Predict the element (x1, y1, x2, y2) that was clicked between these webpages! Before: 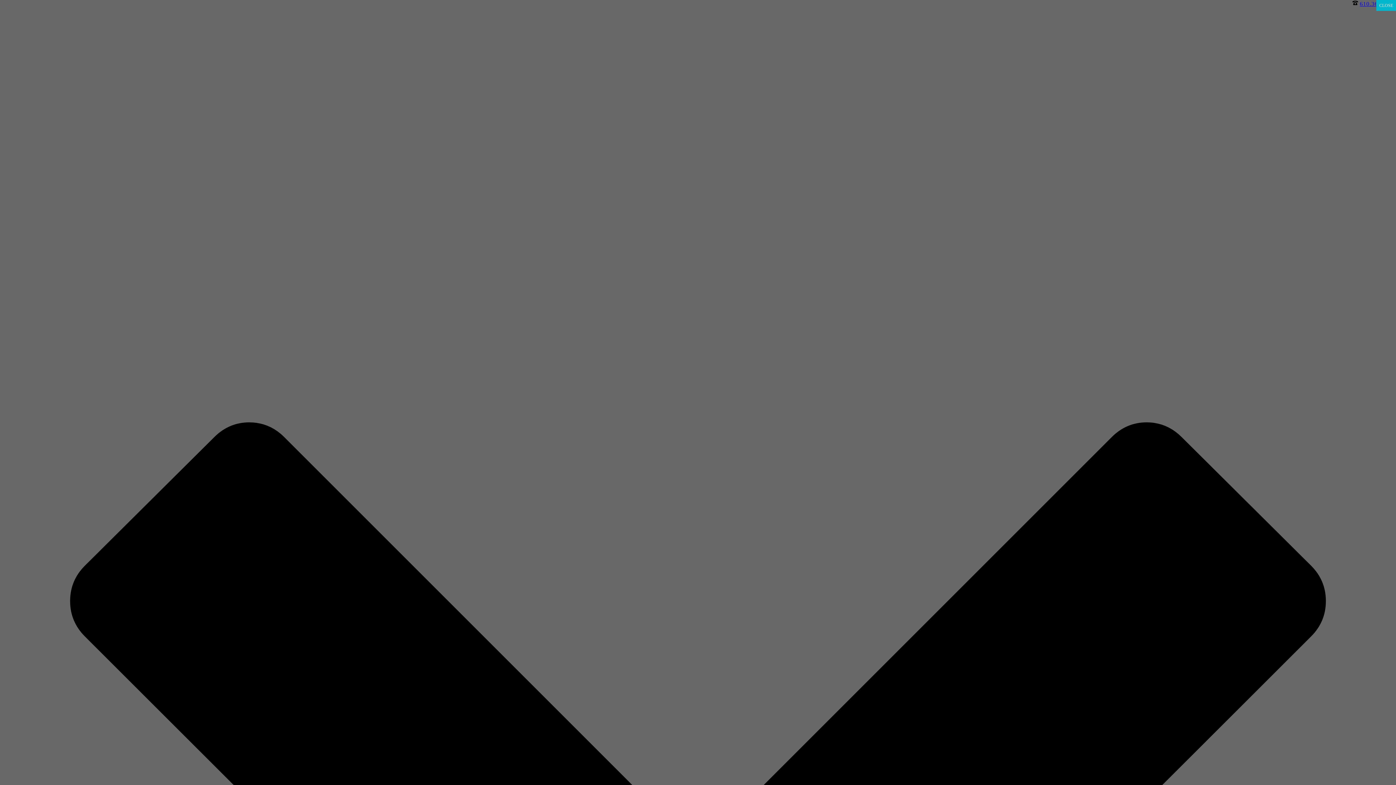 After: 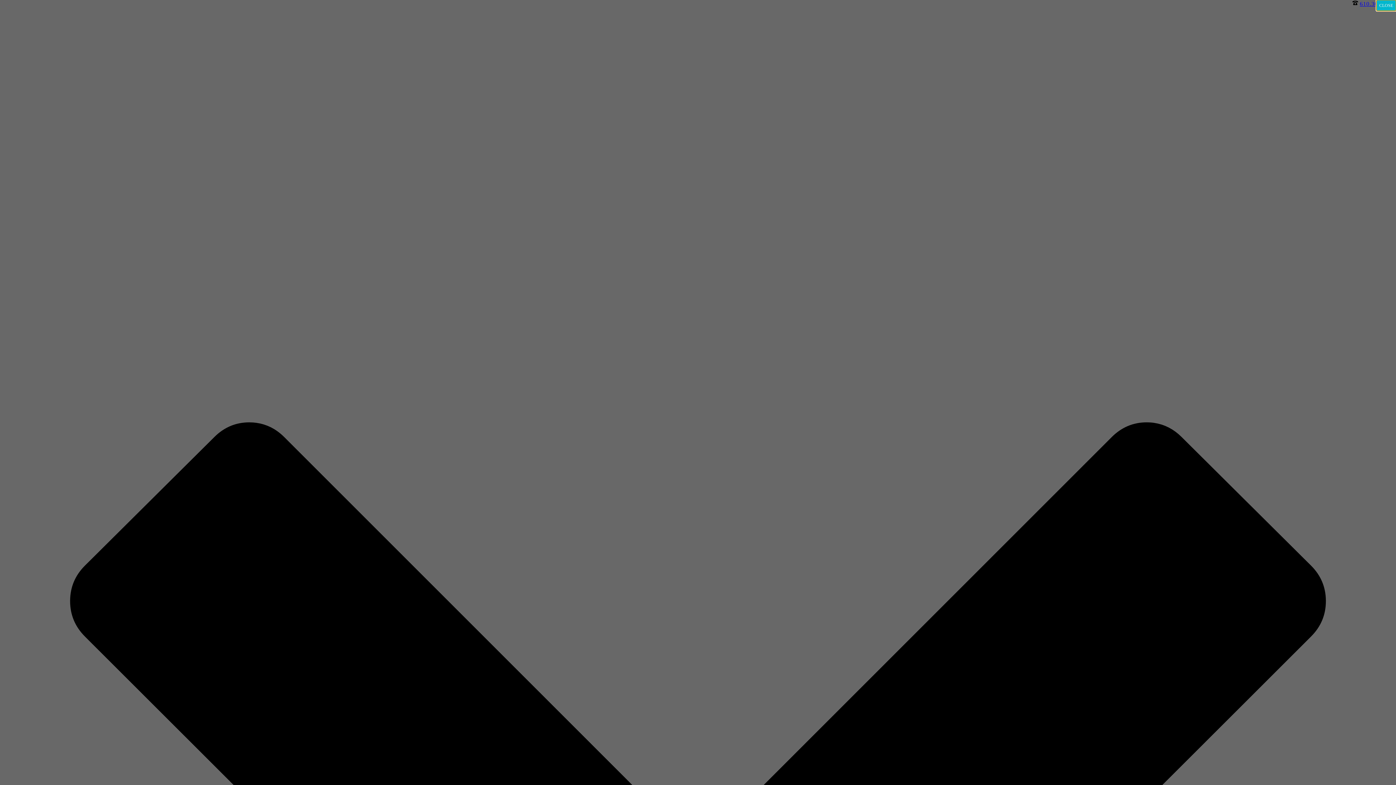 Action: label: Close bbox: (1376, 0, 1396, 10)